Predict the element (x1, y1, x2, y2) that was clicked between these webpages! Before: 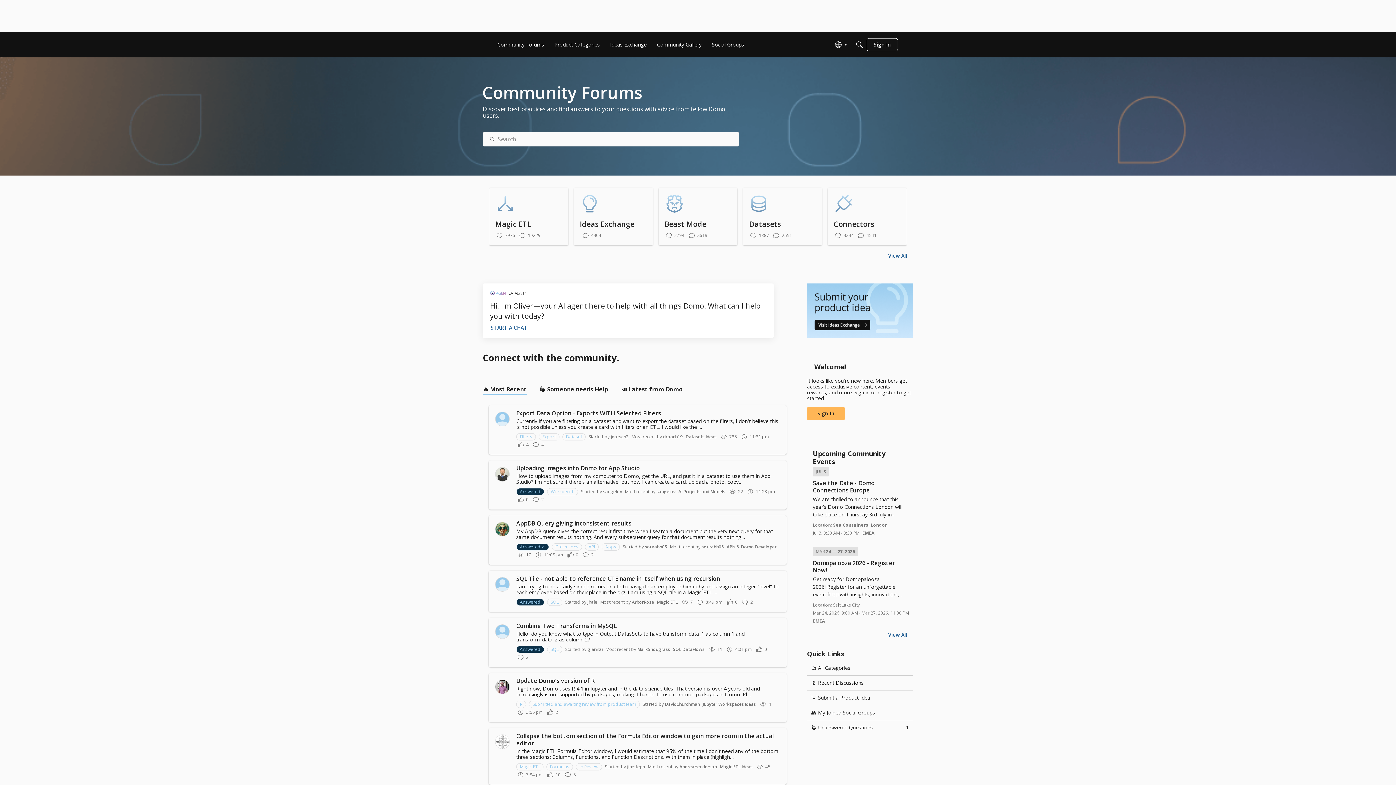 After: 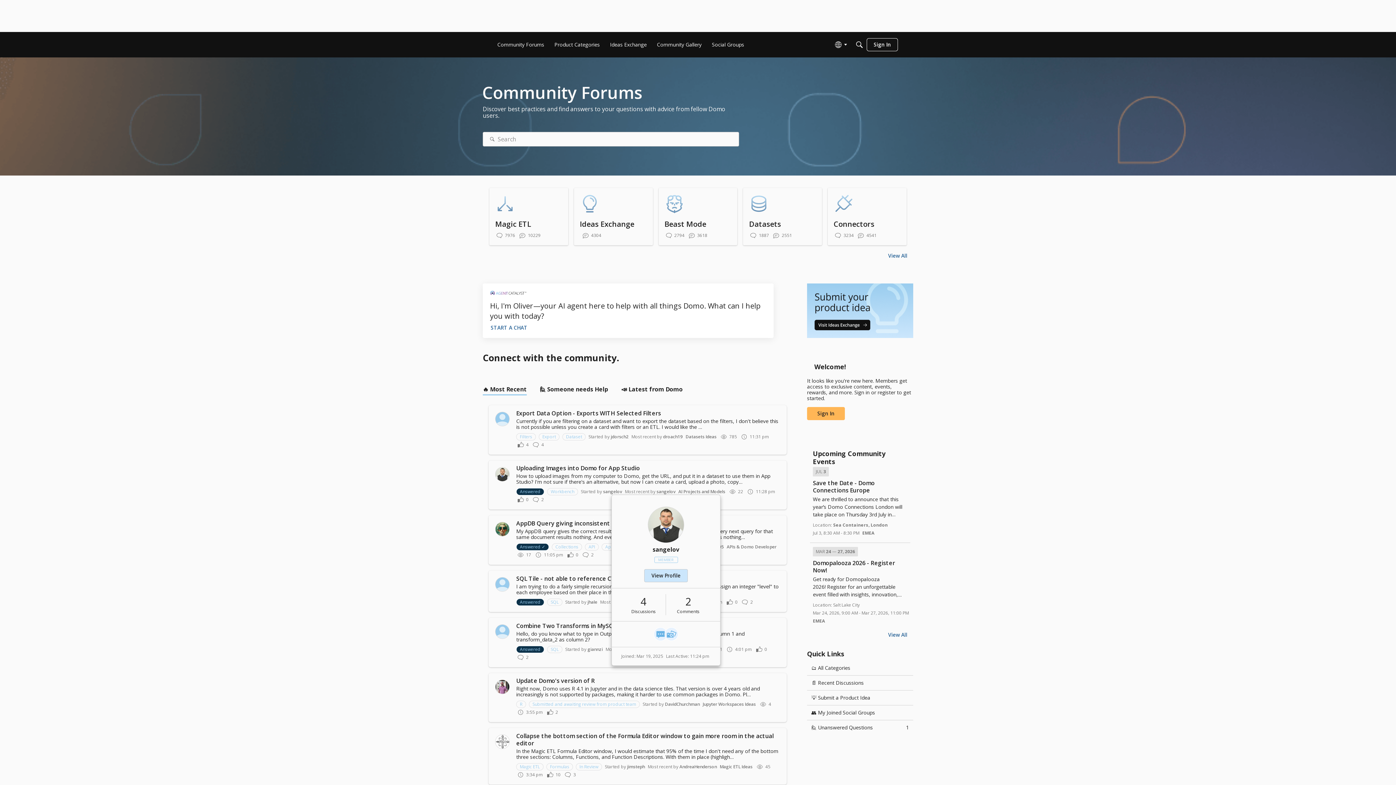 Action: bbox: (656, 488, 675, 495) label: sangelov